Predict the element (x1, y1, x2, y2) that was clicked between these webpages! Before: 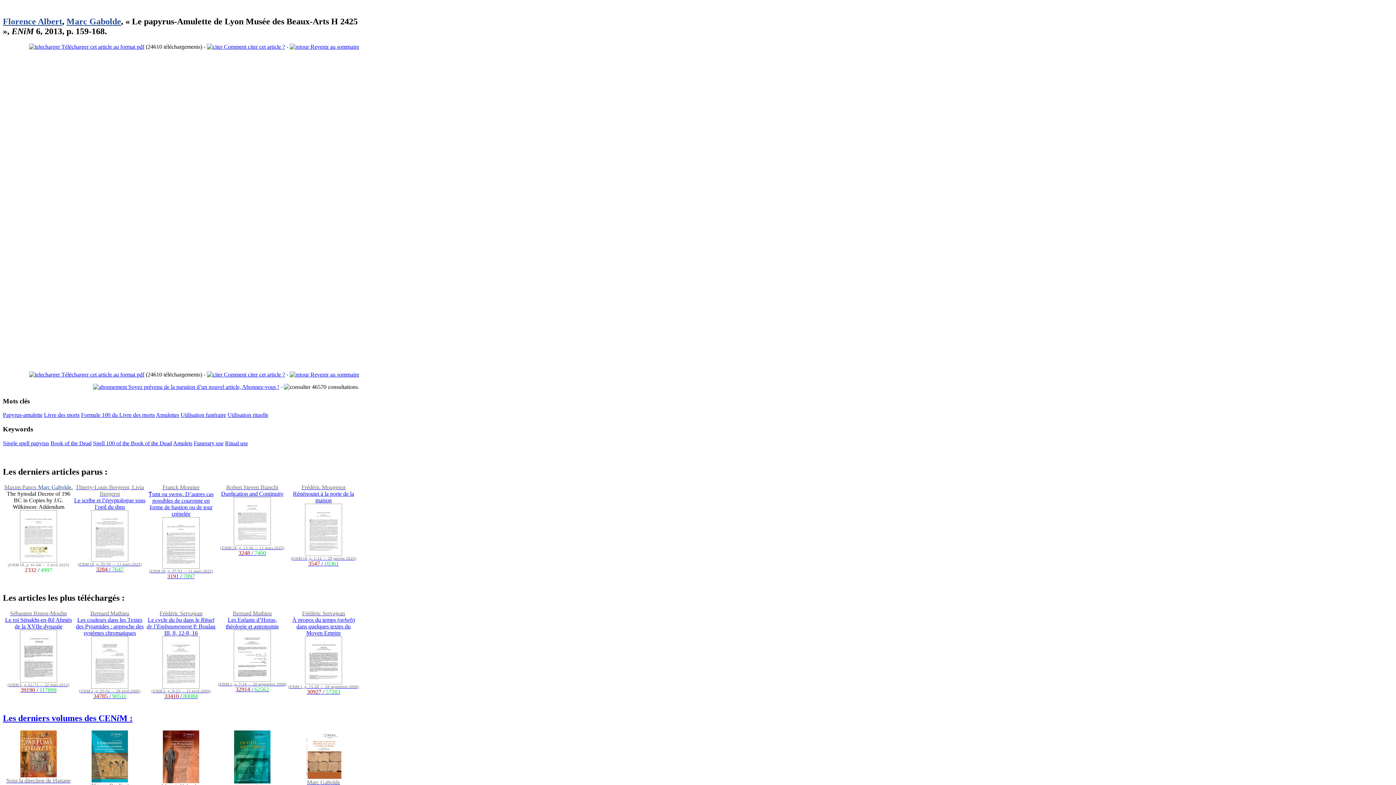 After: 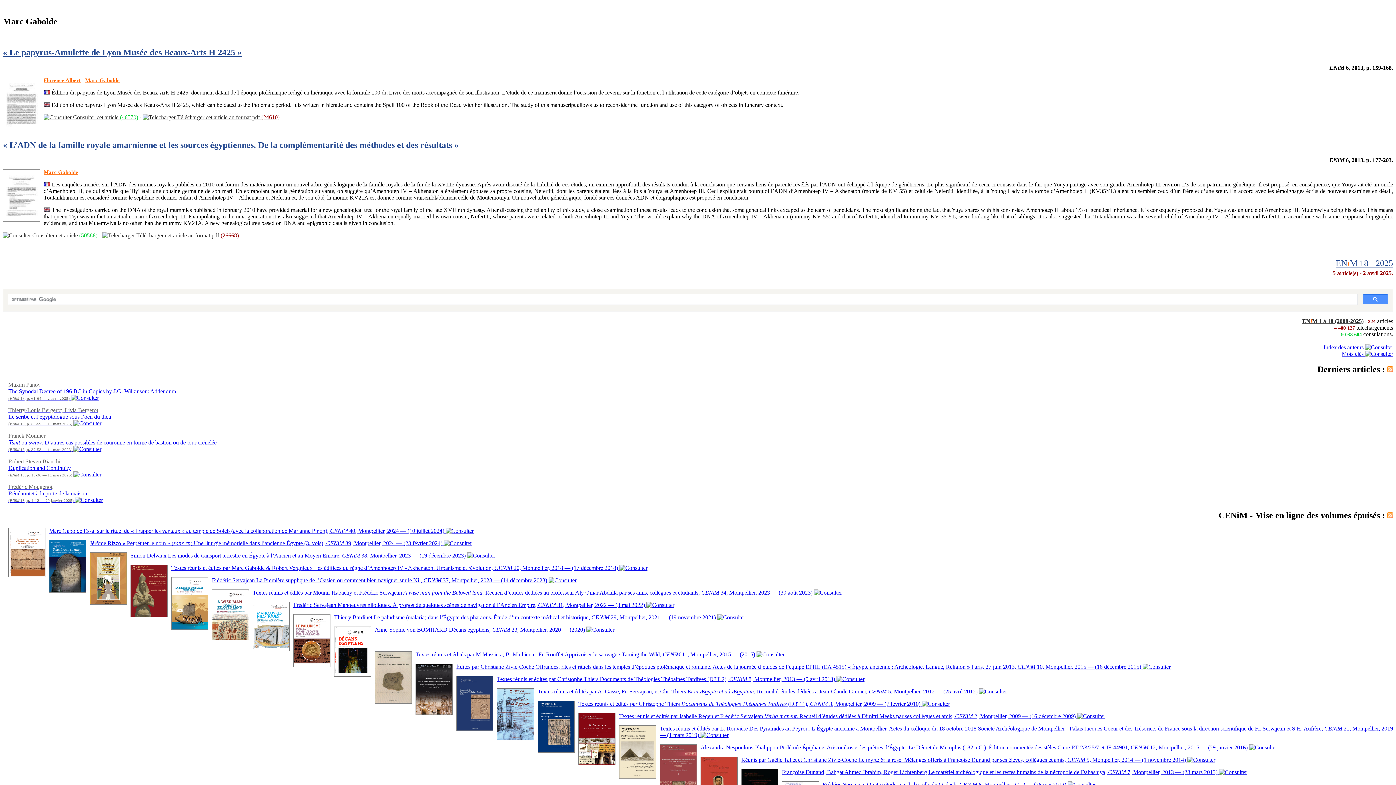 Action: label: Marc Gabolde bbox: (66, 16, 121, 26)